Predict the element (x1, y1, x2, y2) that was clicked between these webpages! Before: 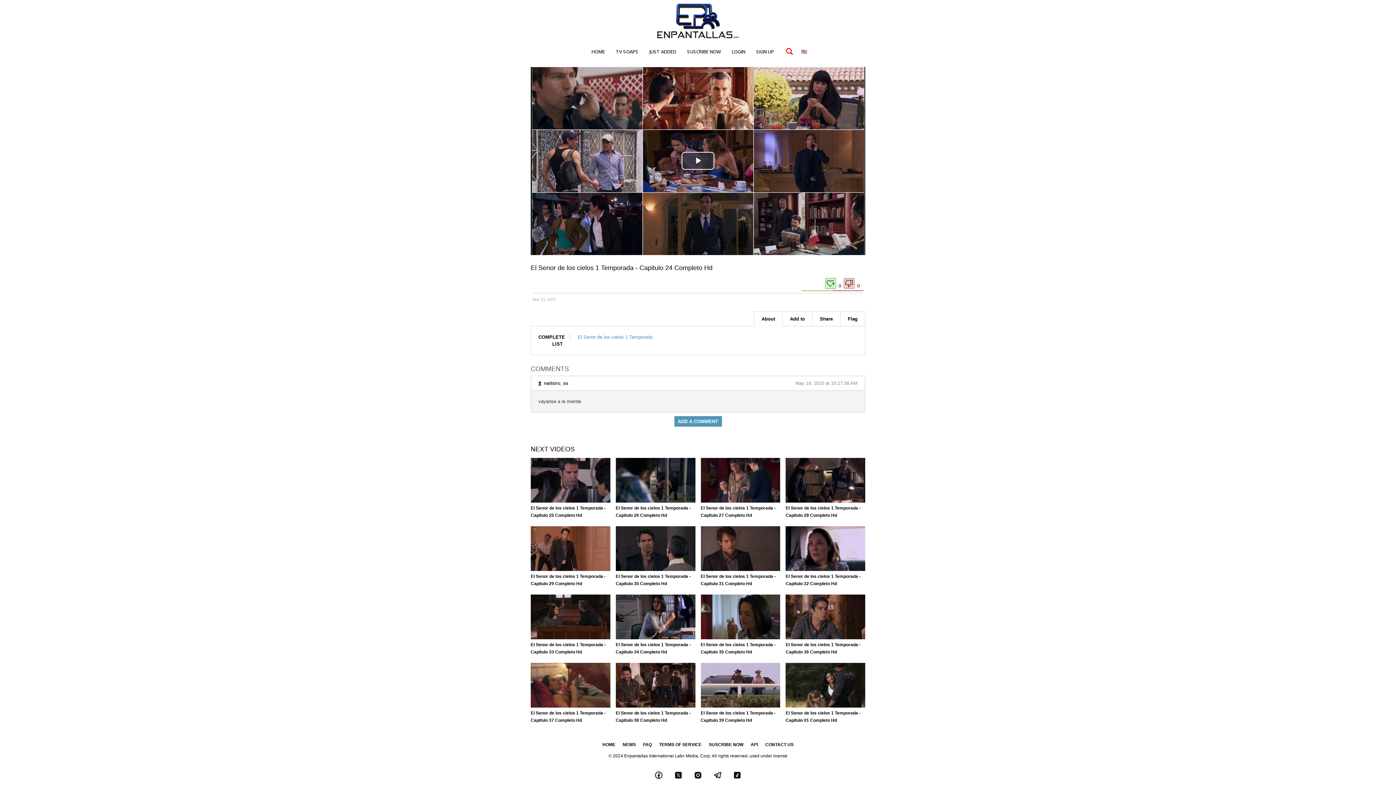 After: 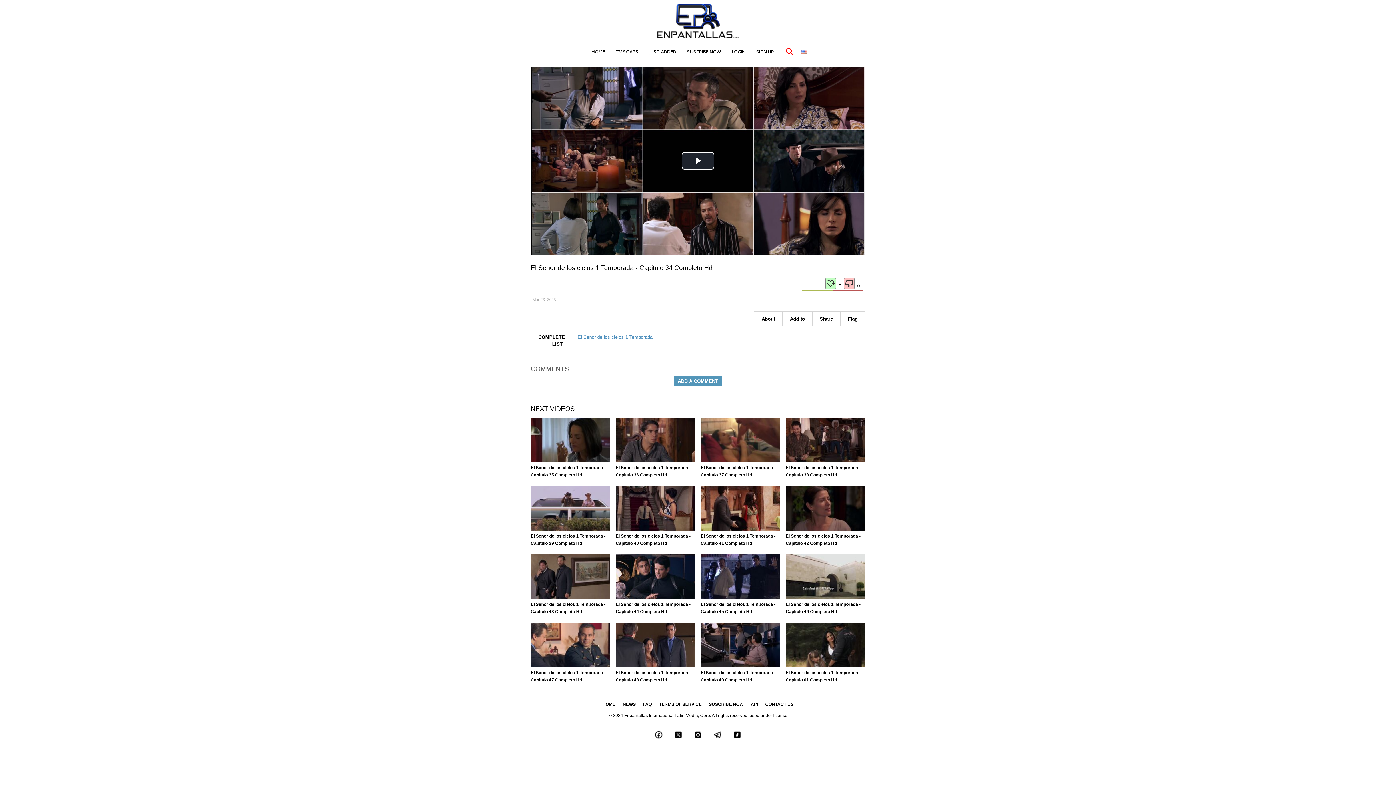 Action: bbox: (615, 595, 695, 639)